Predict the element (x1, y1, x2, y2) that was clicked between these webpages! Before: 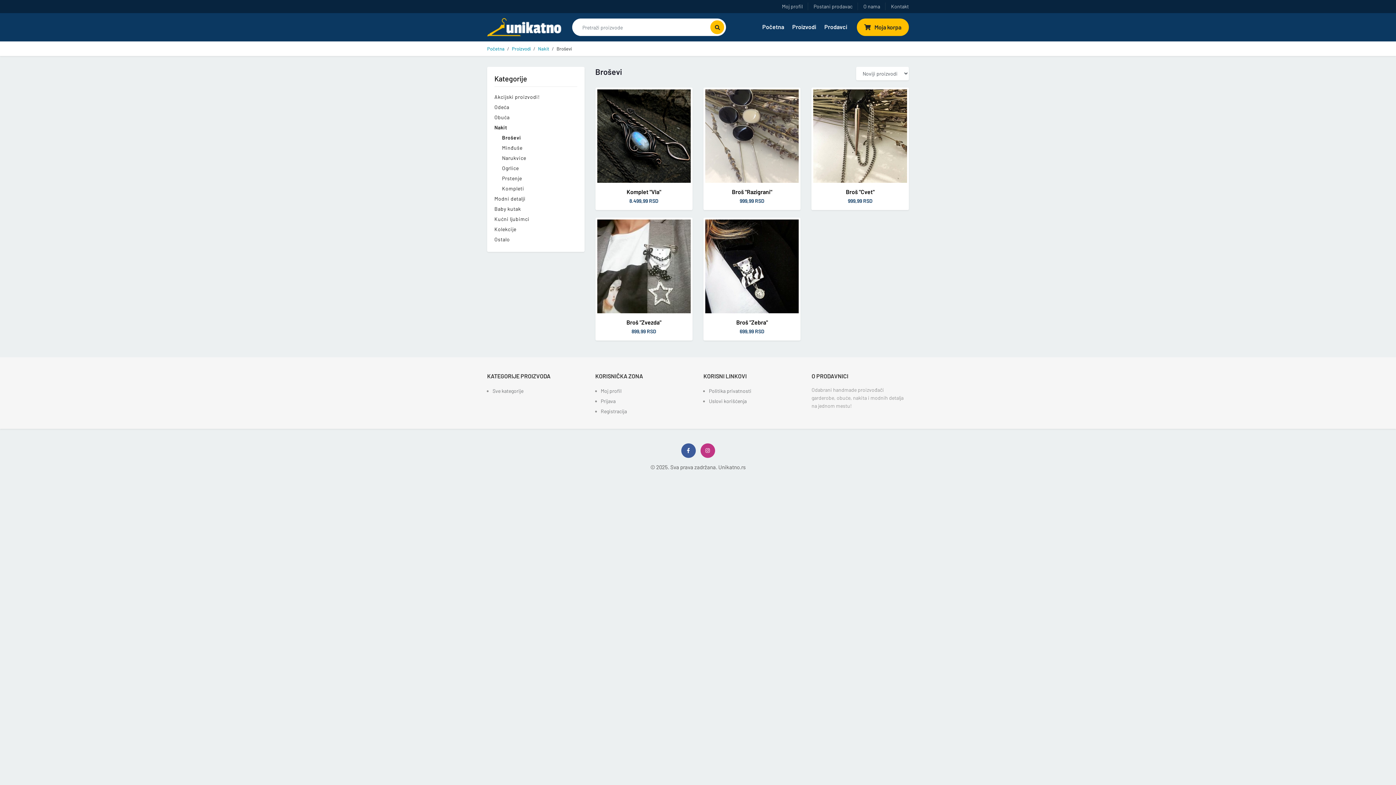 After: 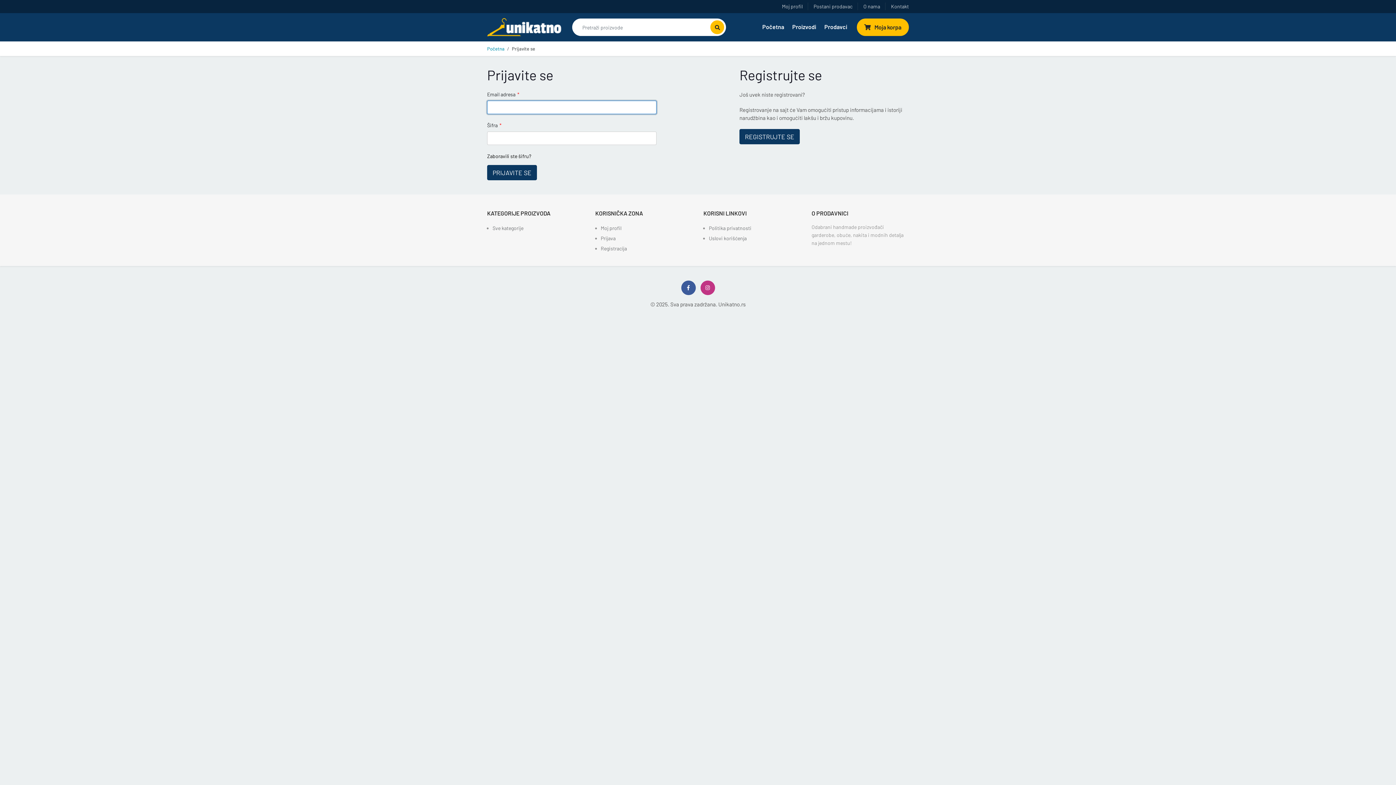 Action: label: Moj profil bbox: (600, 387, 621, 394)